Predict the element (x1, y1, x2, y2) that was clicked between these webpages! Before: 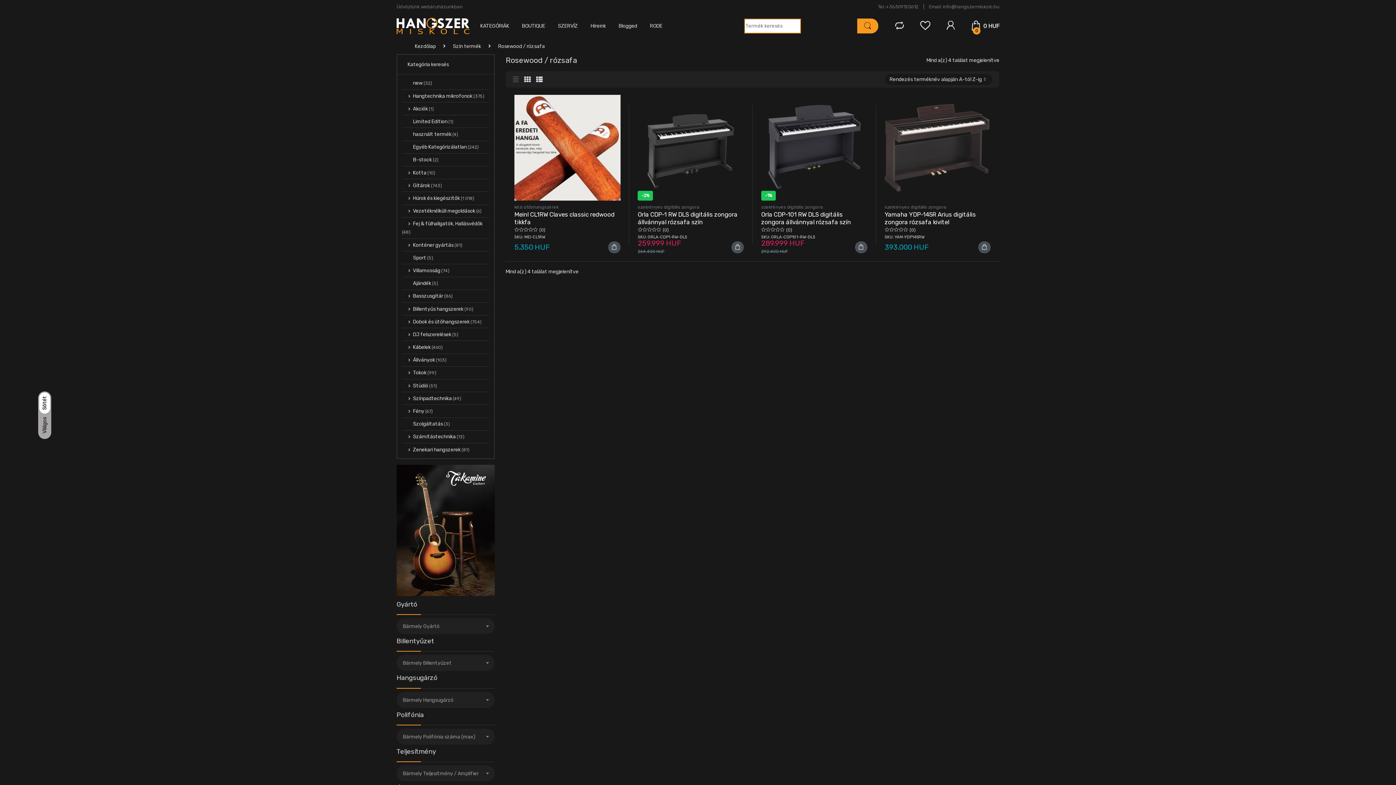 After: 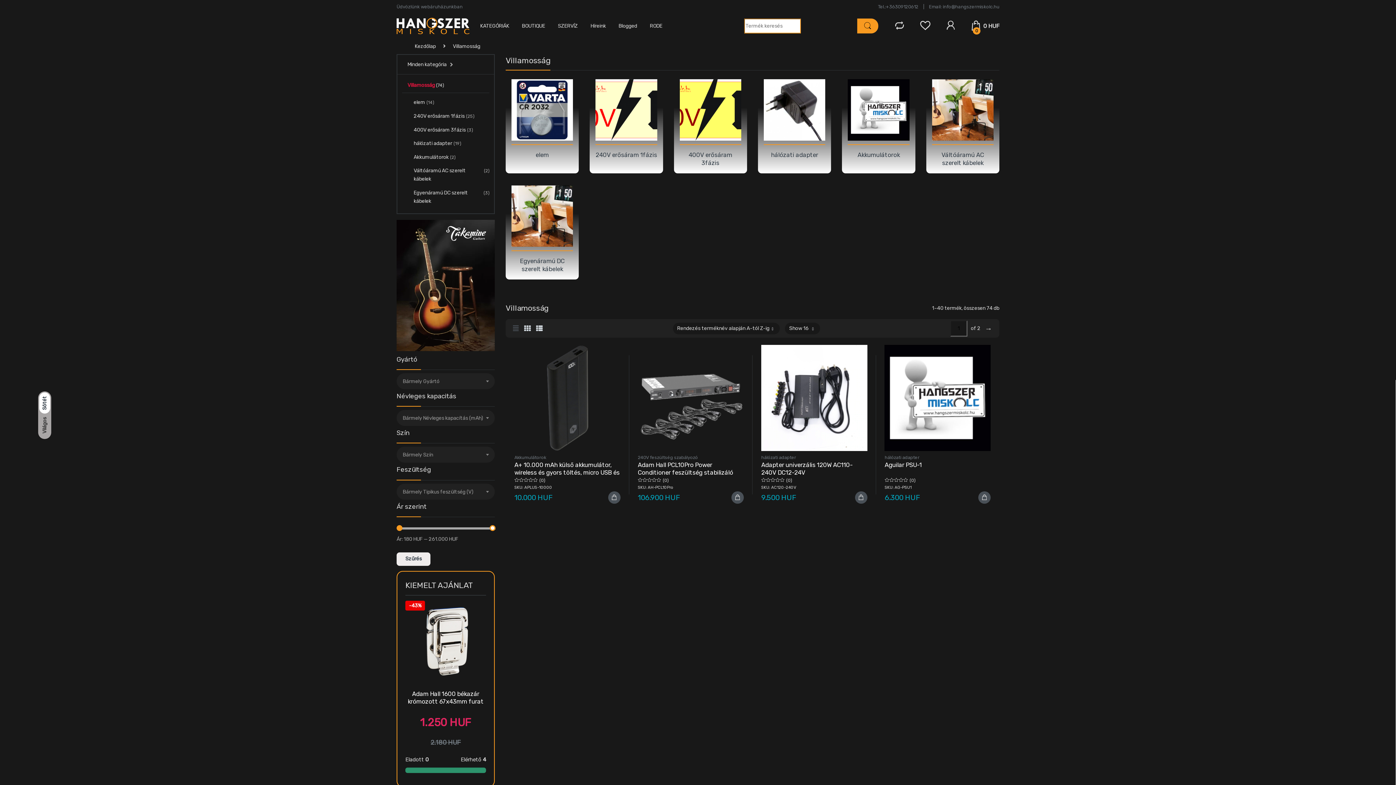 Action: label: Villamosság (74) bbox: (402, 264, 449, 276)